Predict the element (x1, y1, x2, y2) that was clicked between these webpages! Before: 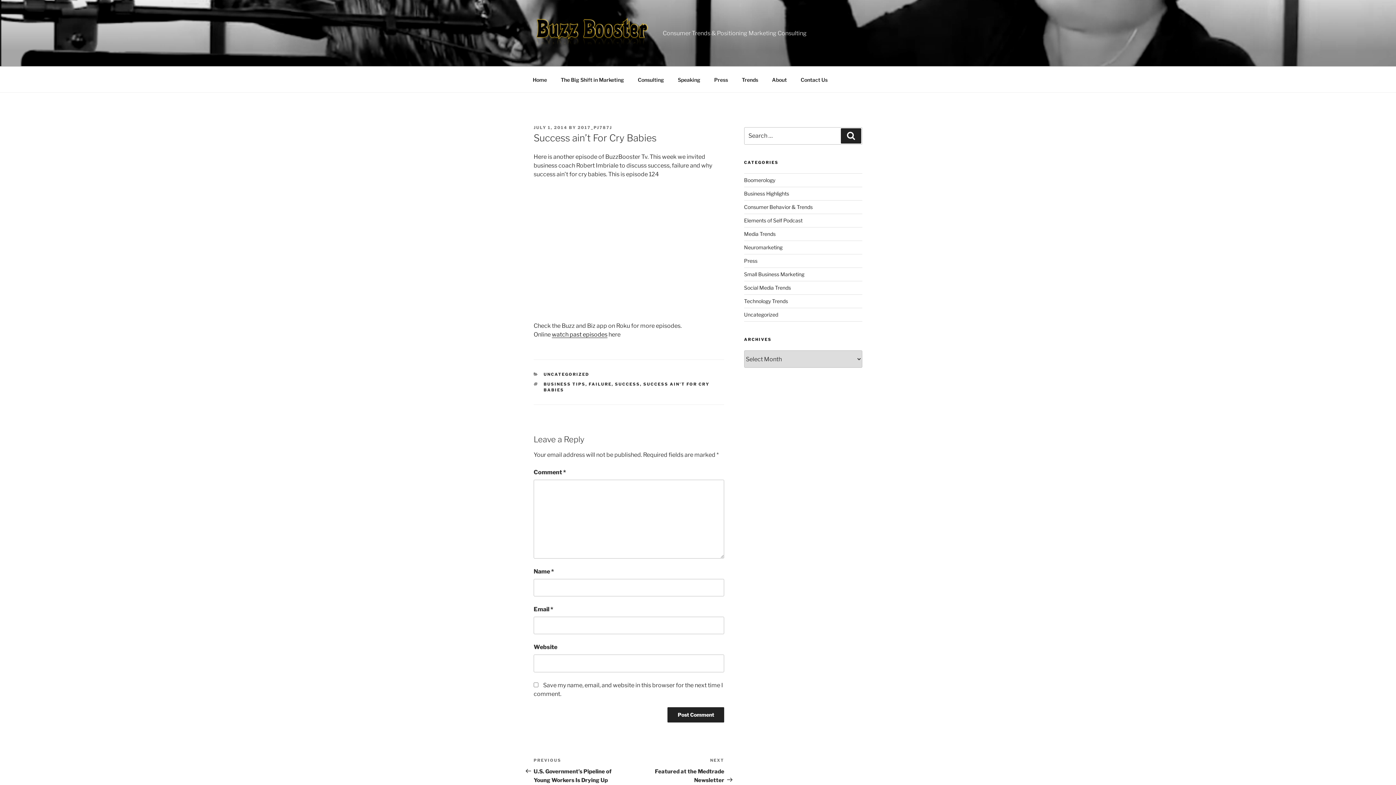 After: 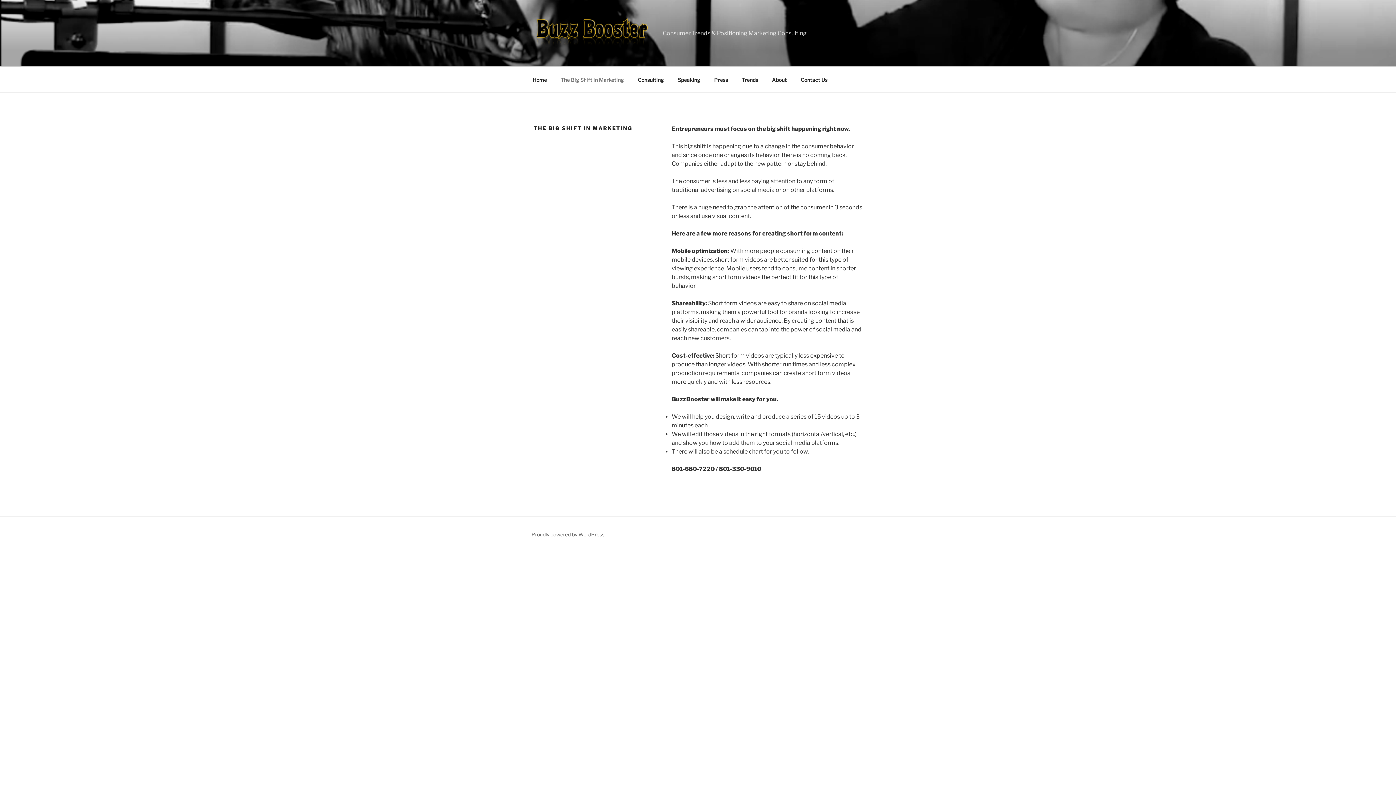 Action: bbox: (554, 70, 630, 88) label: The Big Shift in Marketing